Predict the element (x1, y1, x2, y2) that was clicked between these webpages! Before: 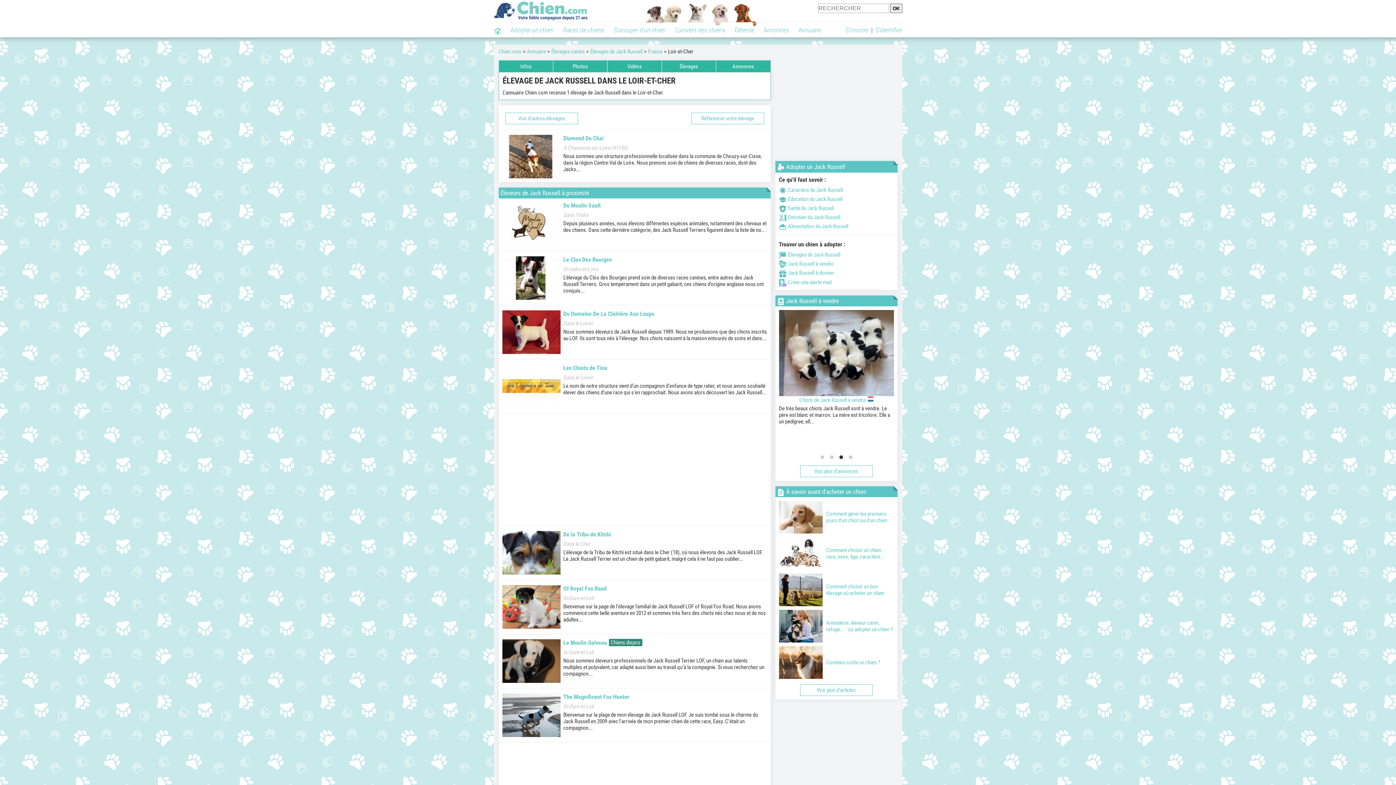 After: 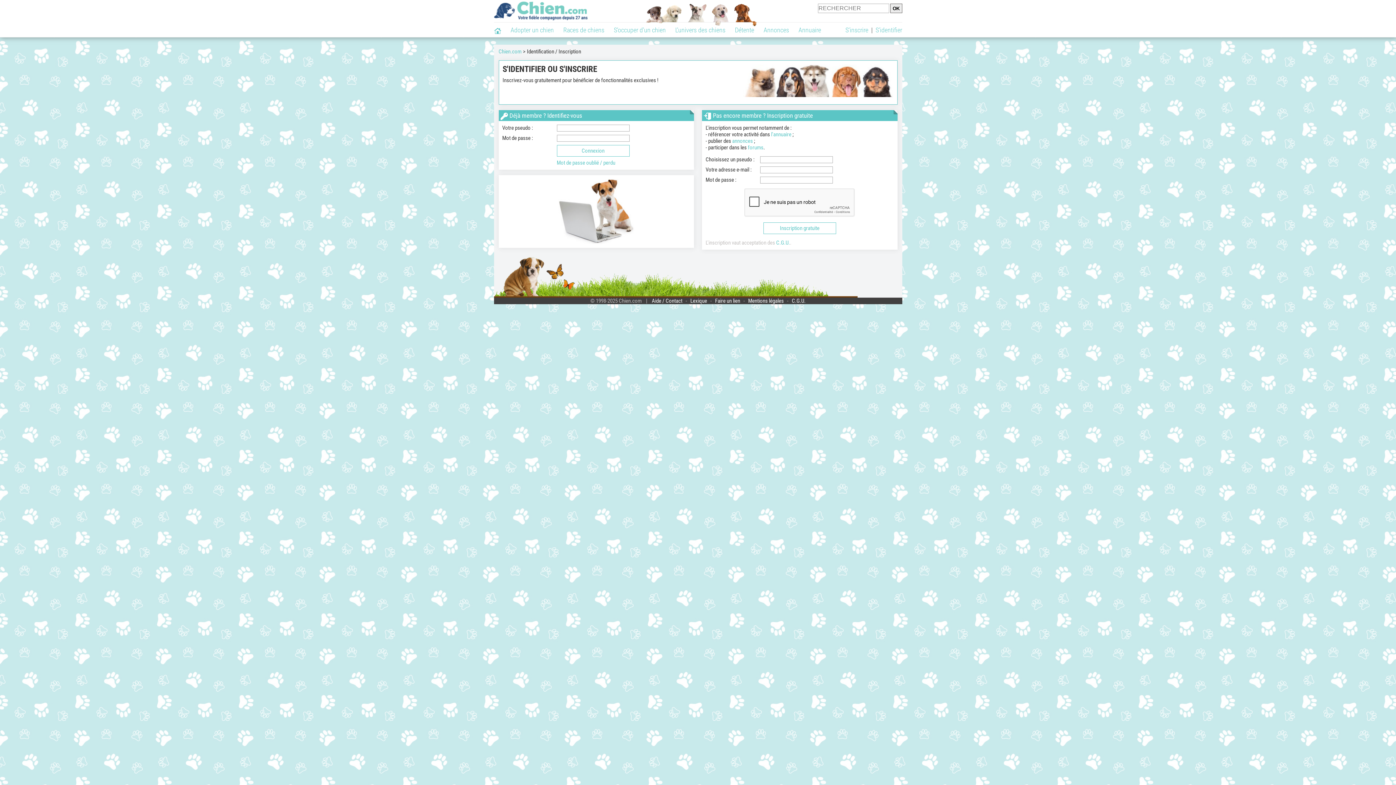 Action: label: S'inscrire bbox: (845, 26, 868, 33)